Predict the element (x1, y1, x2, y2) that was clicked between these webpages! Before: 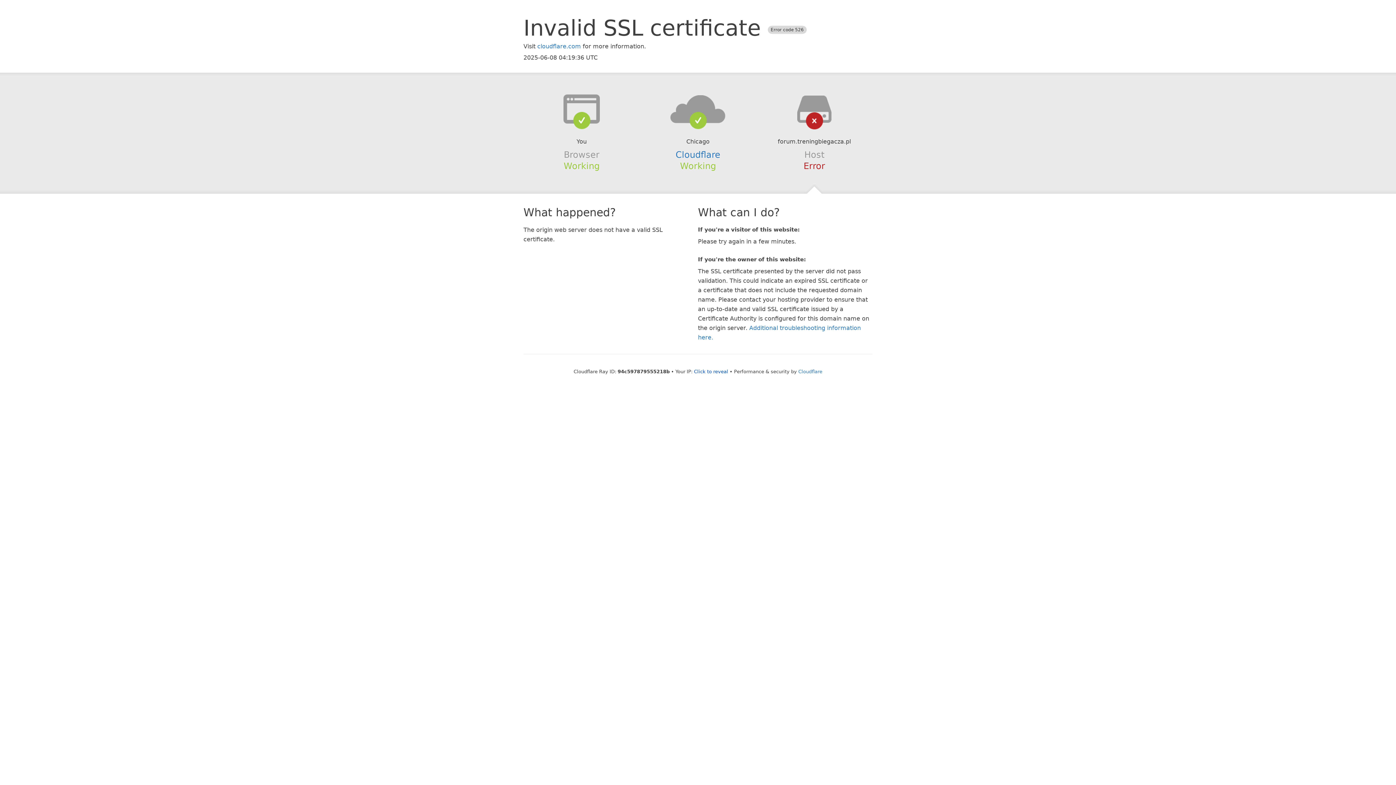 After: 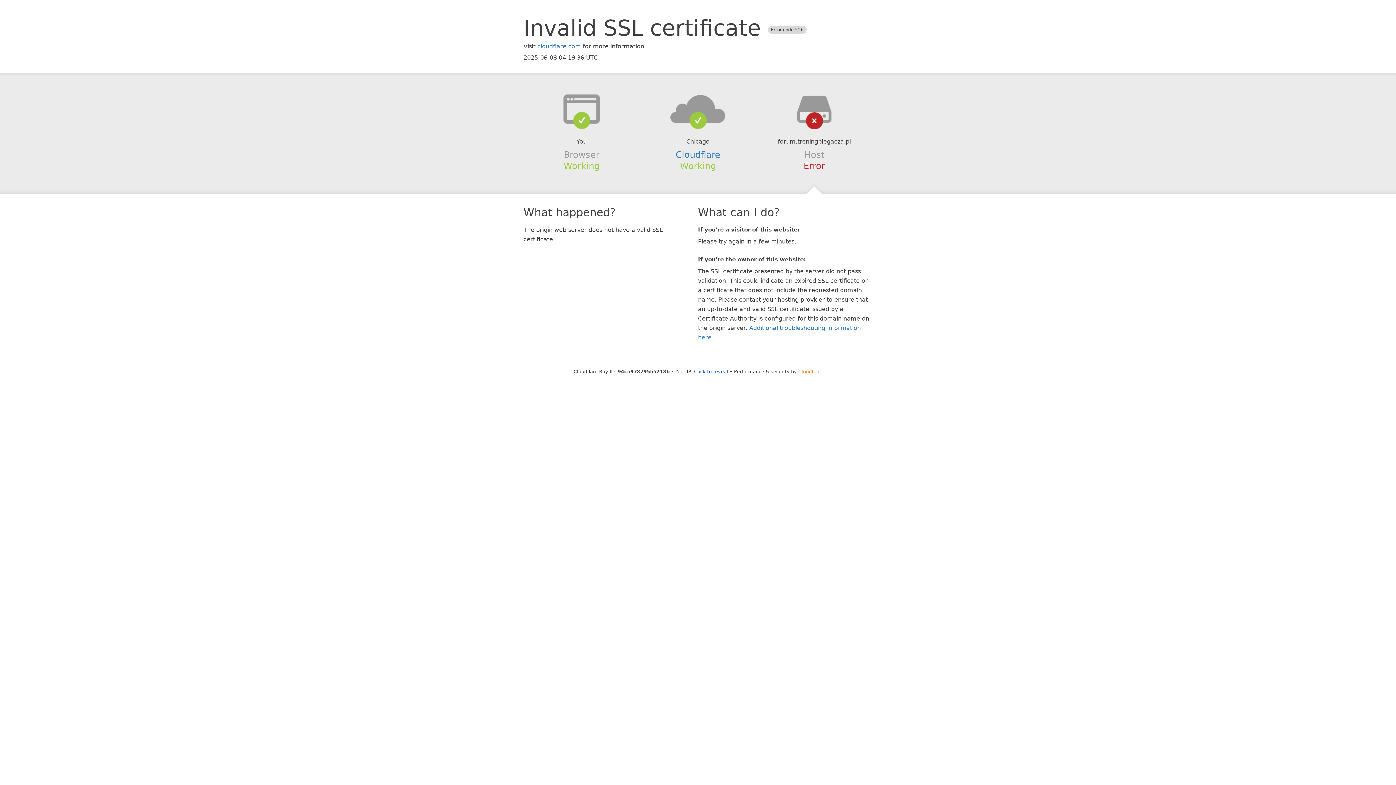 Action: label: Cloudflare bbox: (798, 368, 822, 374)